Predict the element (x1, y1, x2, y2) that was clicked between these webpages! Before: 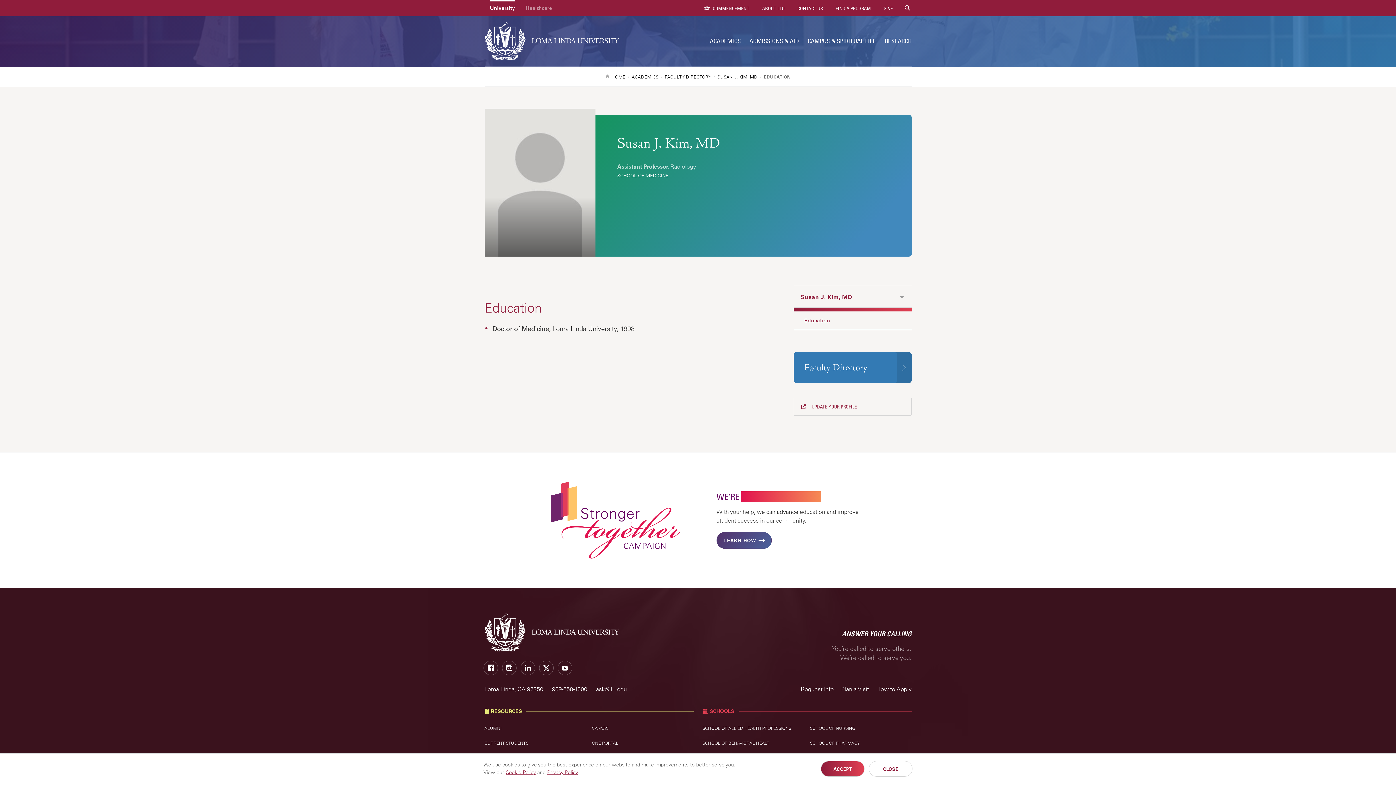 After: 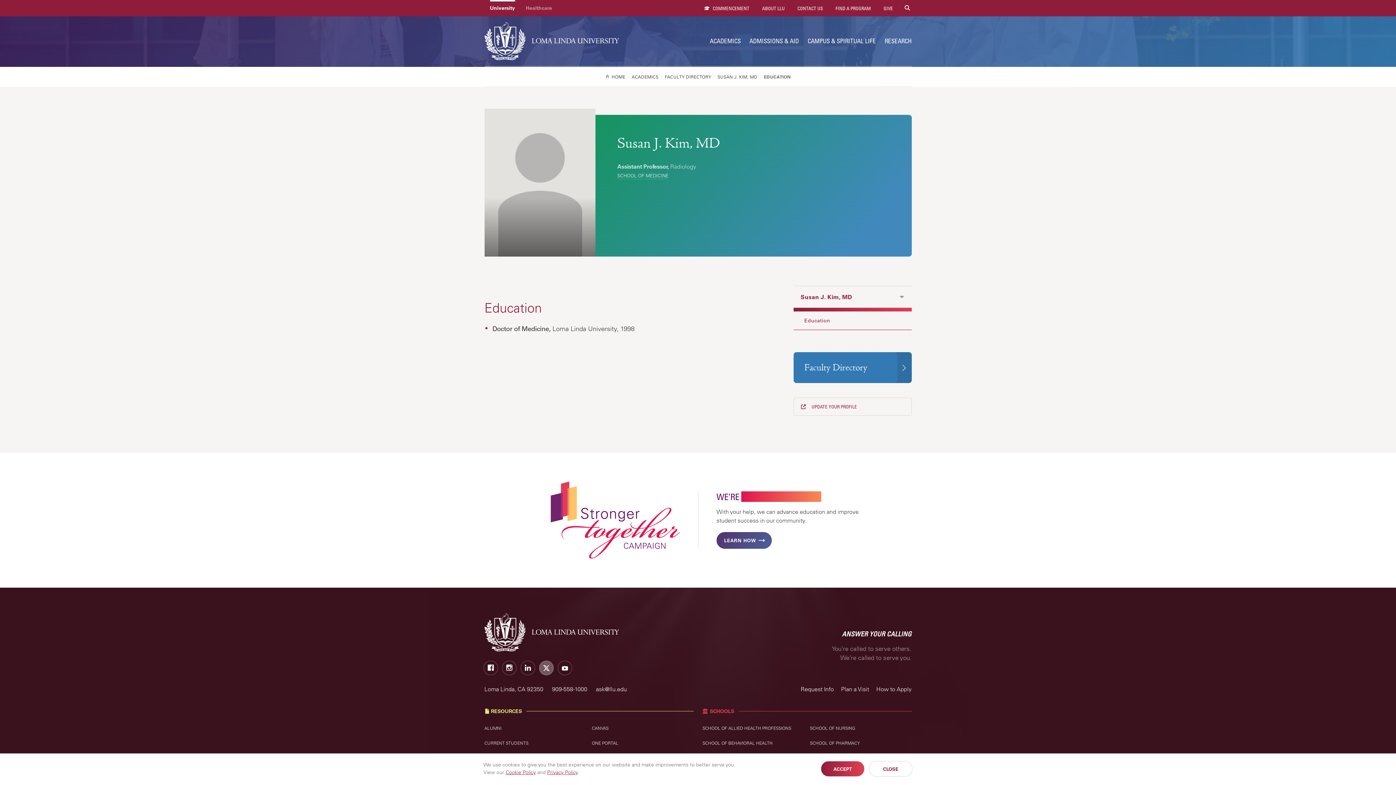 Action: bbox: (542, 662, 547, 672) label: Twitter